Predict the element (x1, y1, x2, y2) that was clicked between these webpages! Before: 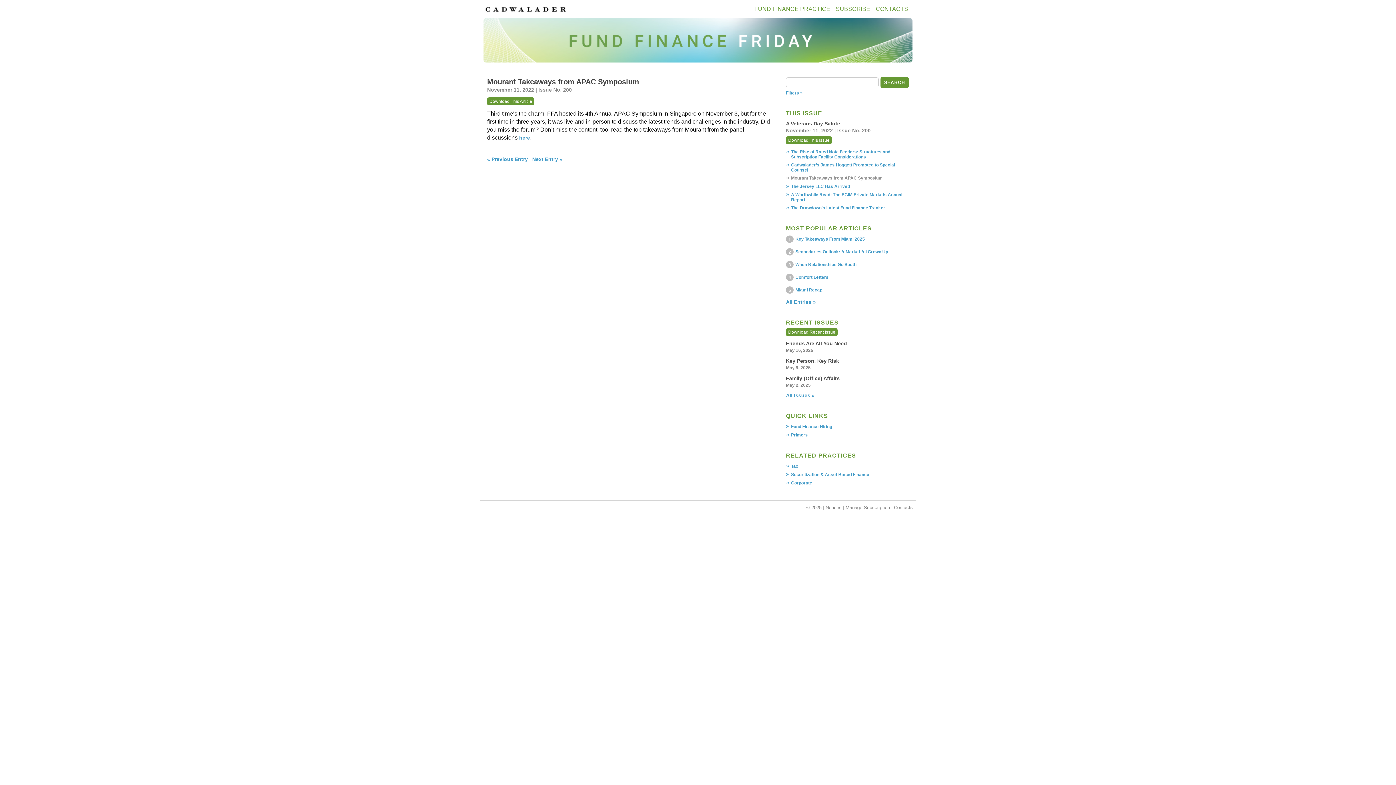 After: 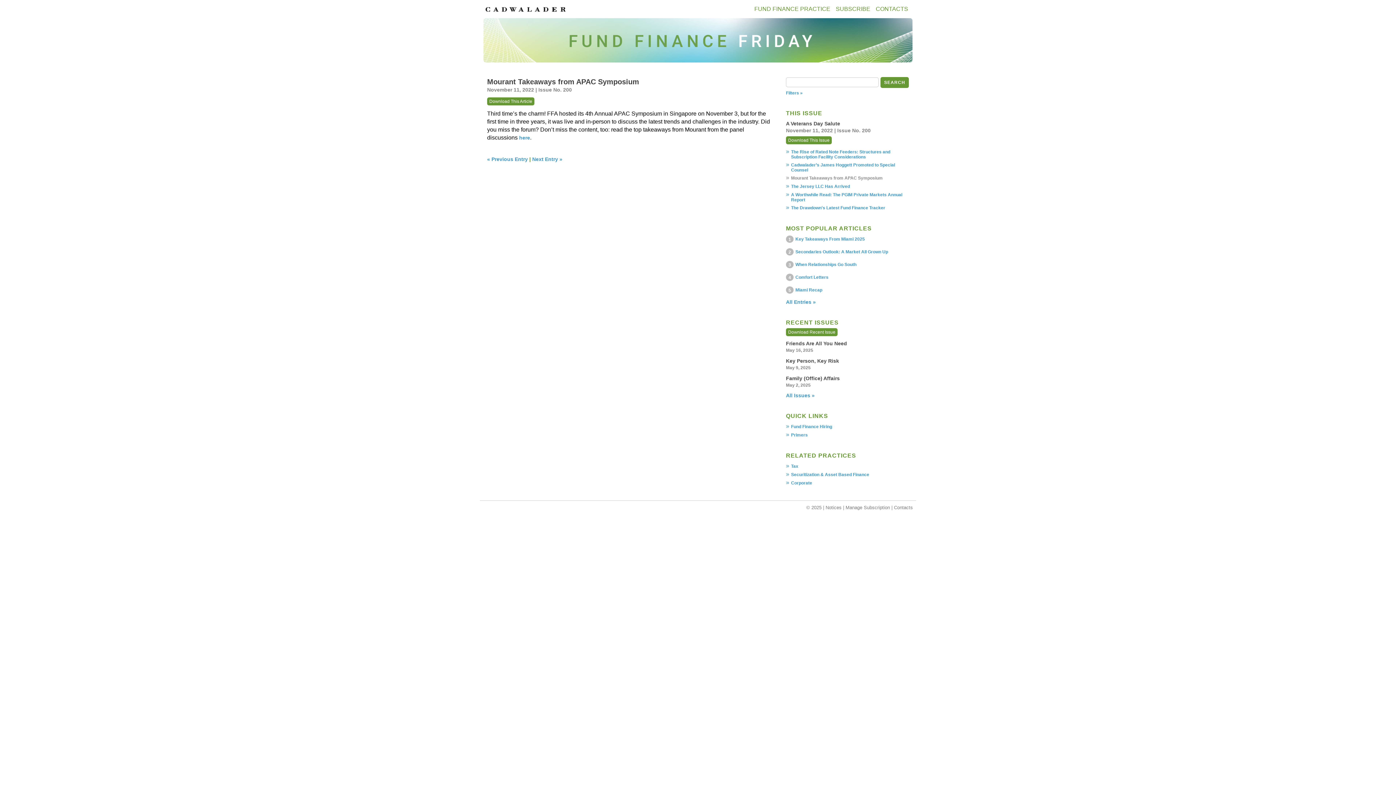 Action: label: Notices bbox: (825, 505, 841, 510)